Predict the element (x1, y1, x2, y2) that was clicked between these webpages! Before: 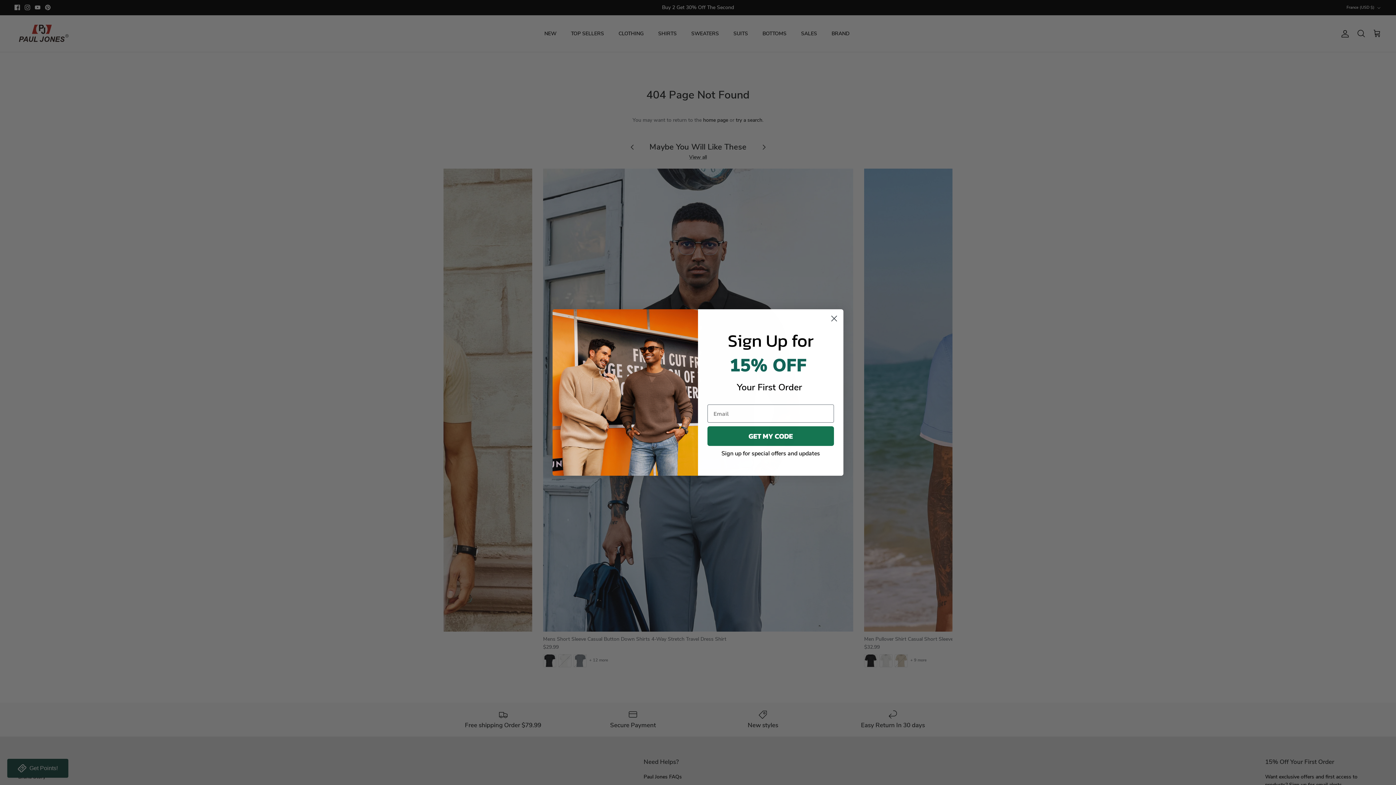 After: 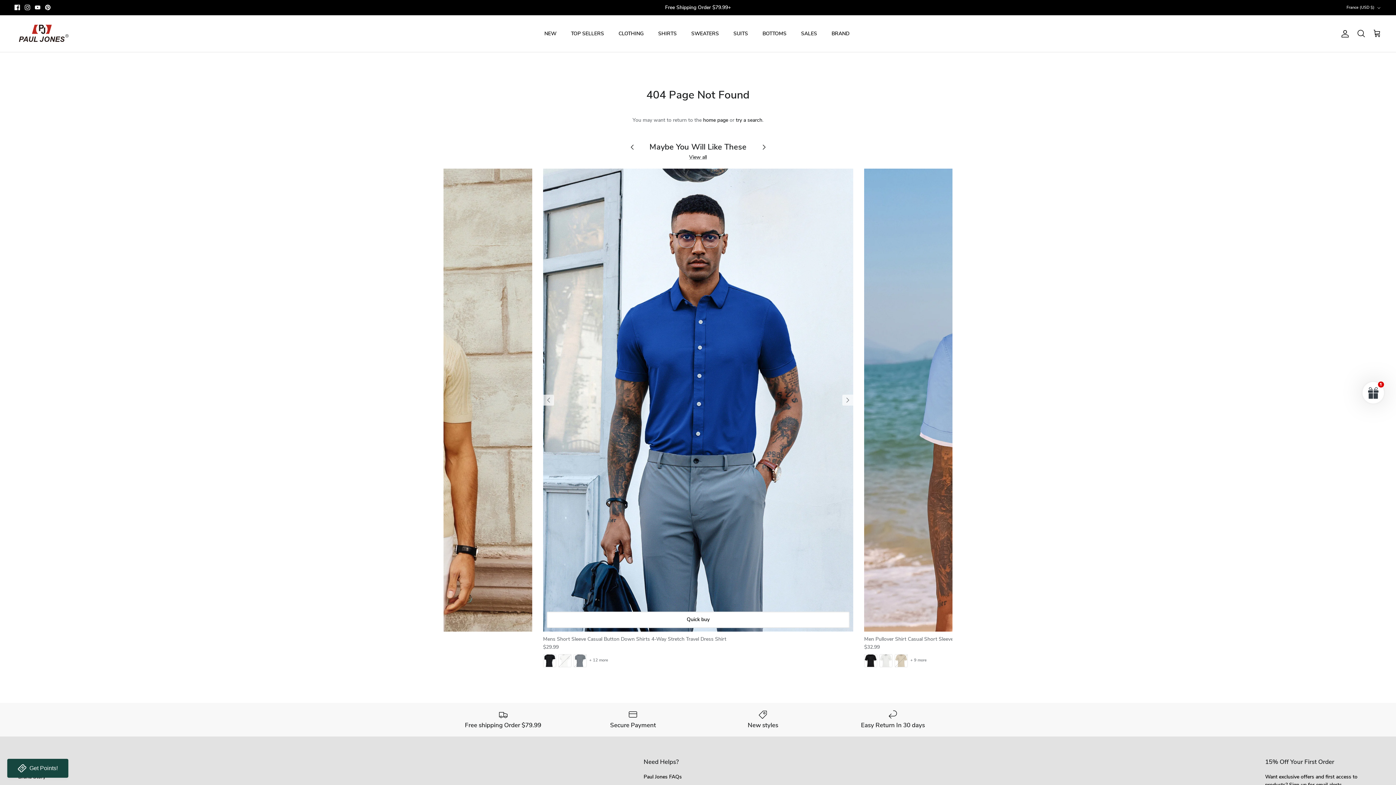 Action: label: Close dialog bbox: (828, 312, 840, 325)